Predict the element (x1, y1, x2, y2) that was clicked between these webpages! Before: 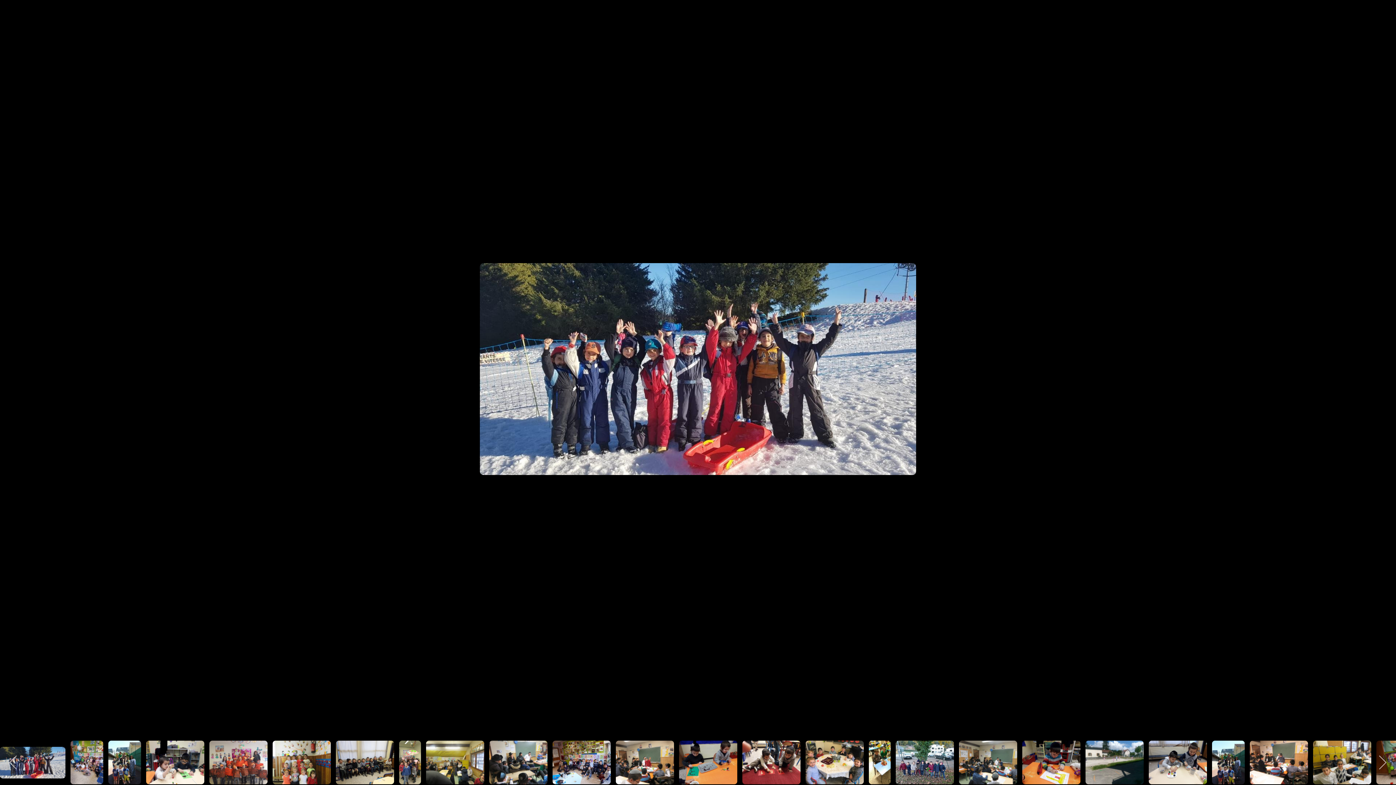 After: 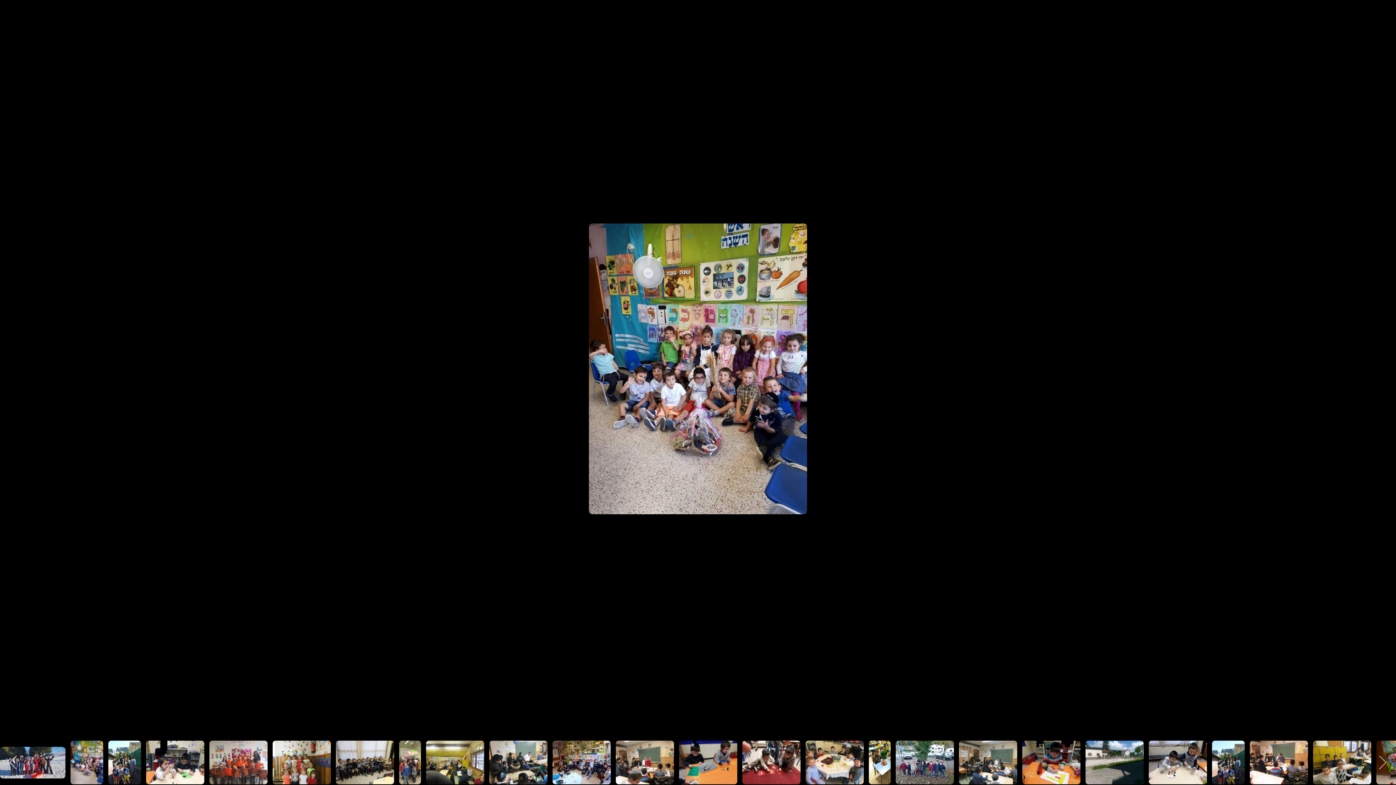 Action: bbox: (1370, 361, 1396, 401)